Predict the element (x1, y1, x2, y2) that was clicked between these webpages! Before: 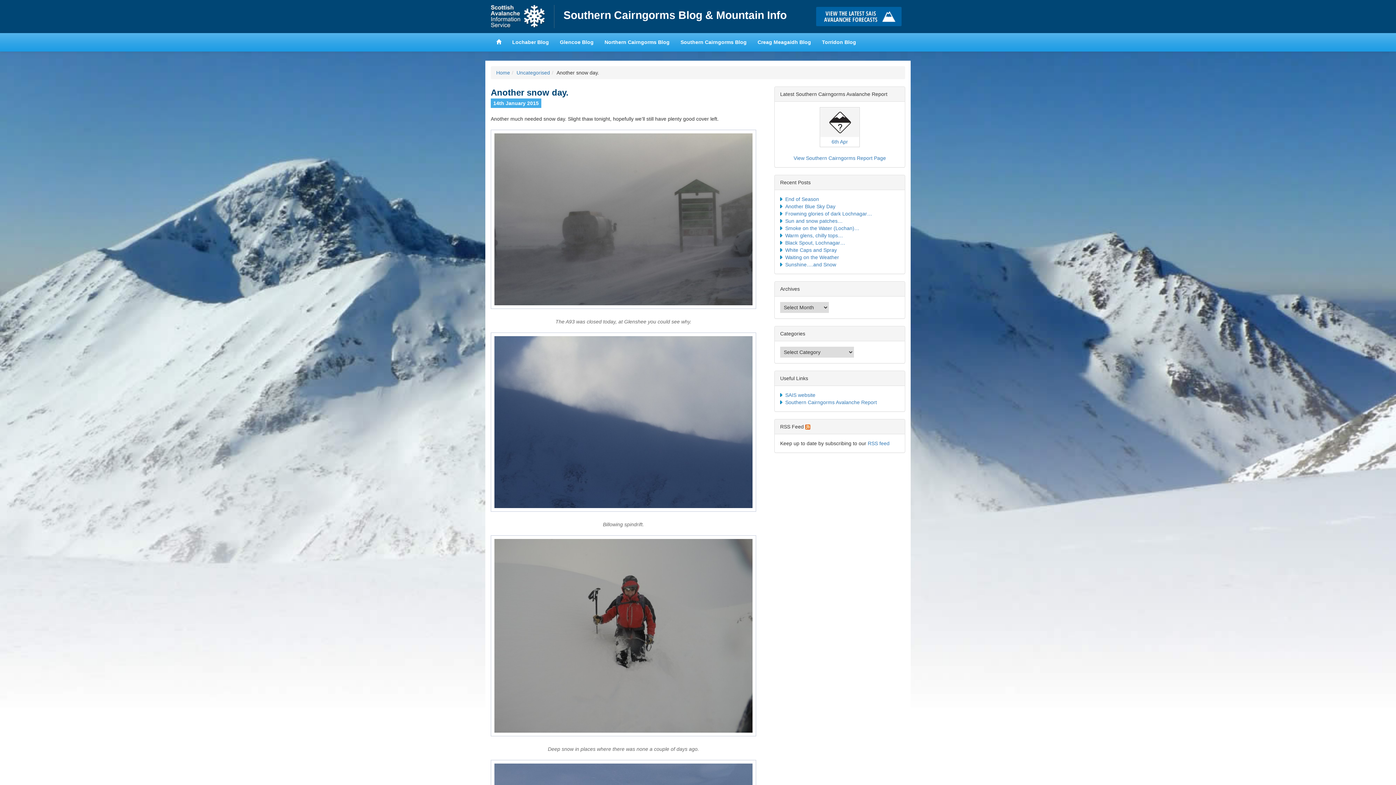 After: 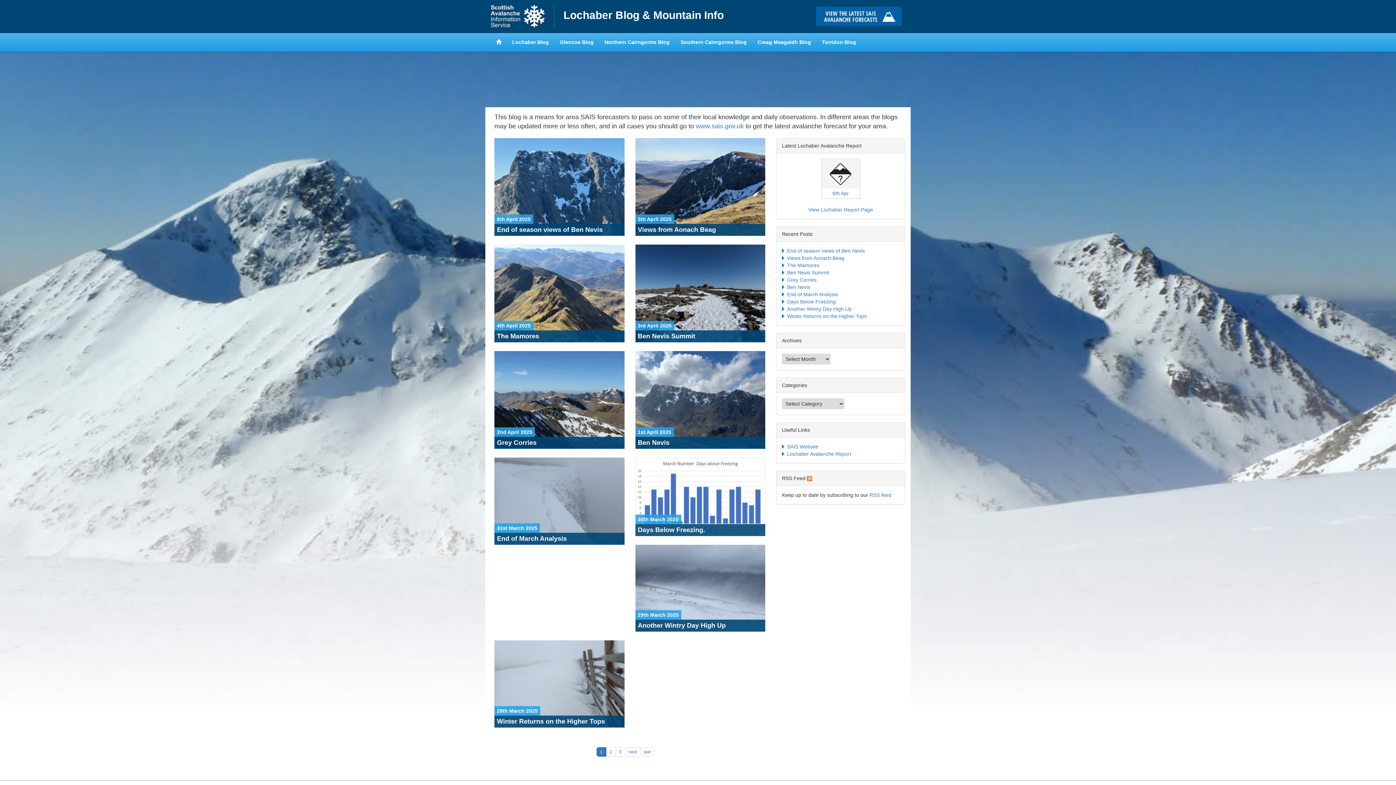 Action: label: Lochaber Blog bbox: (506, 33, 554, 51)